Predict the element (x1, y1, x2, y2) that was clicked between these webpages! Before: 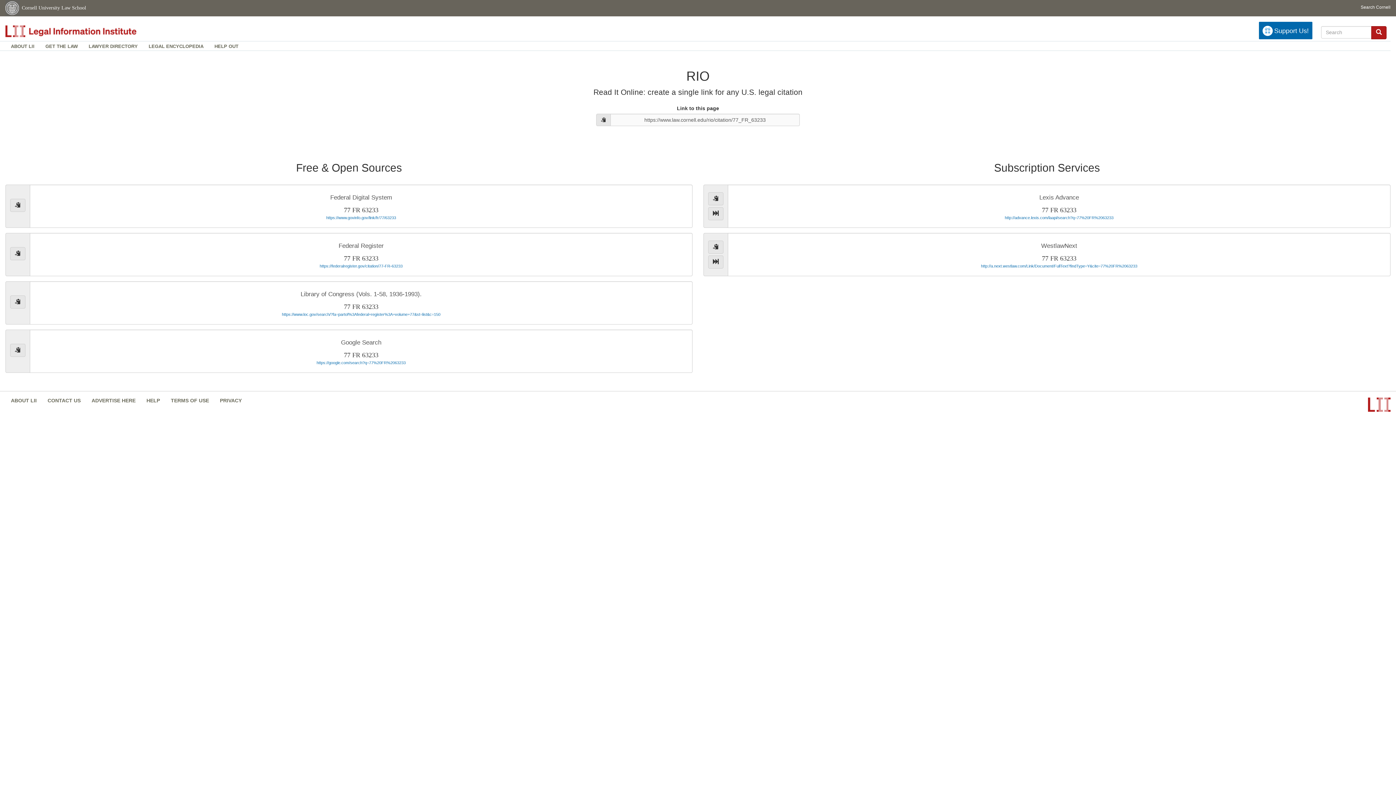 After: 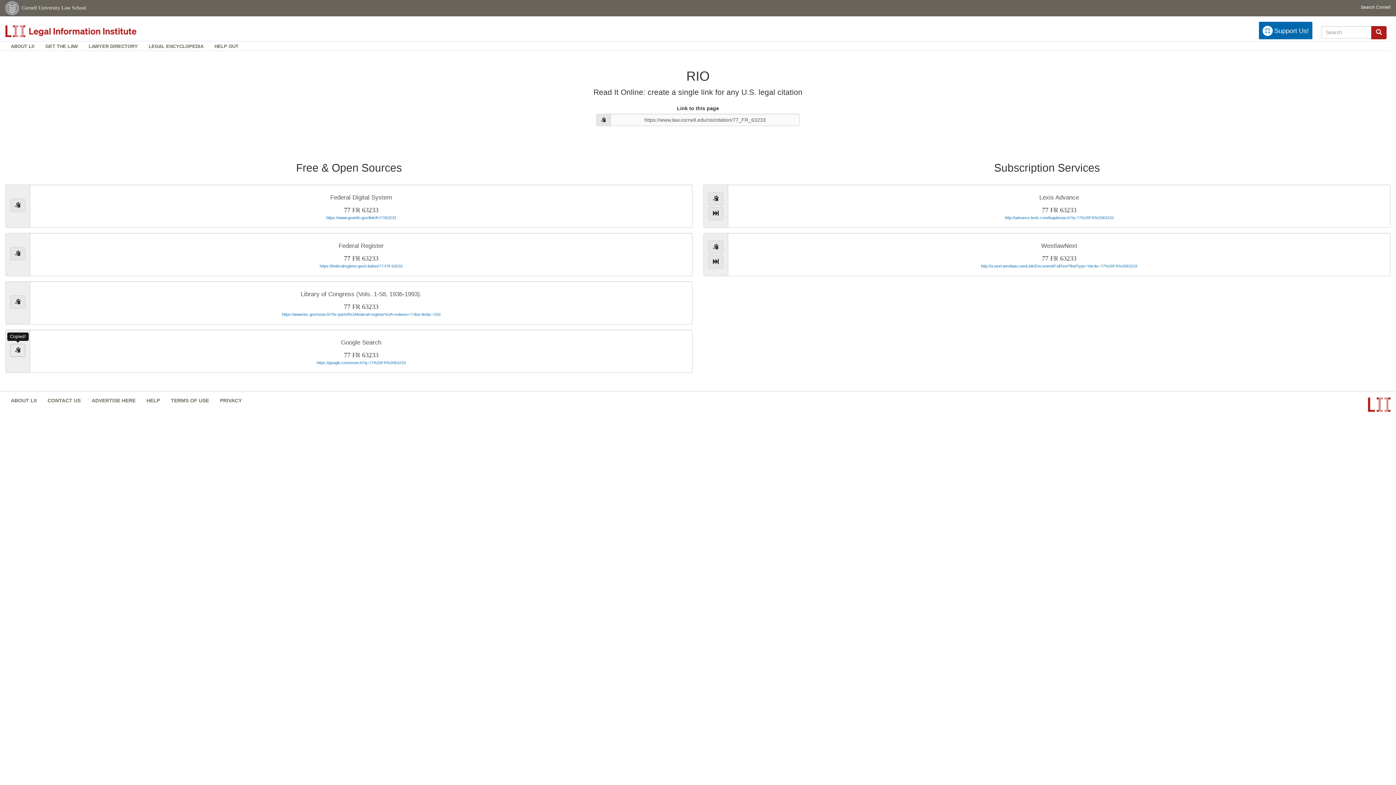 Action: label: copy to clipboard bbox: (10, 344, 25, 357)